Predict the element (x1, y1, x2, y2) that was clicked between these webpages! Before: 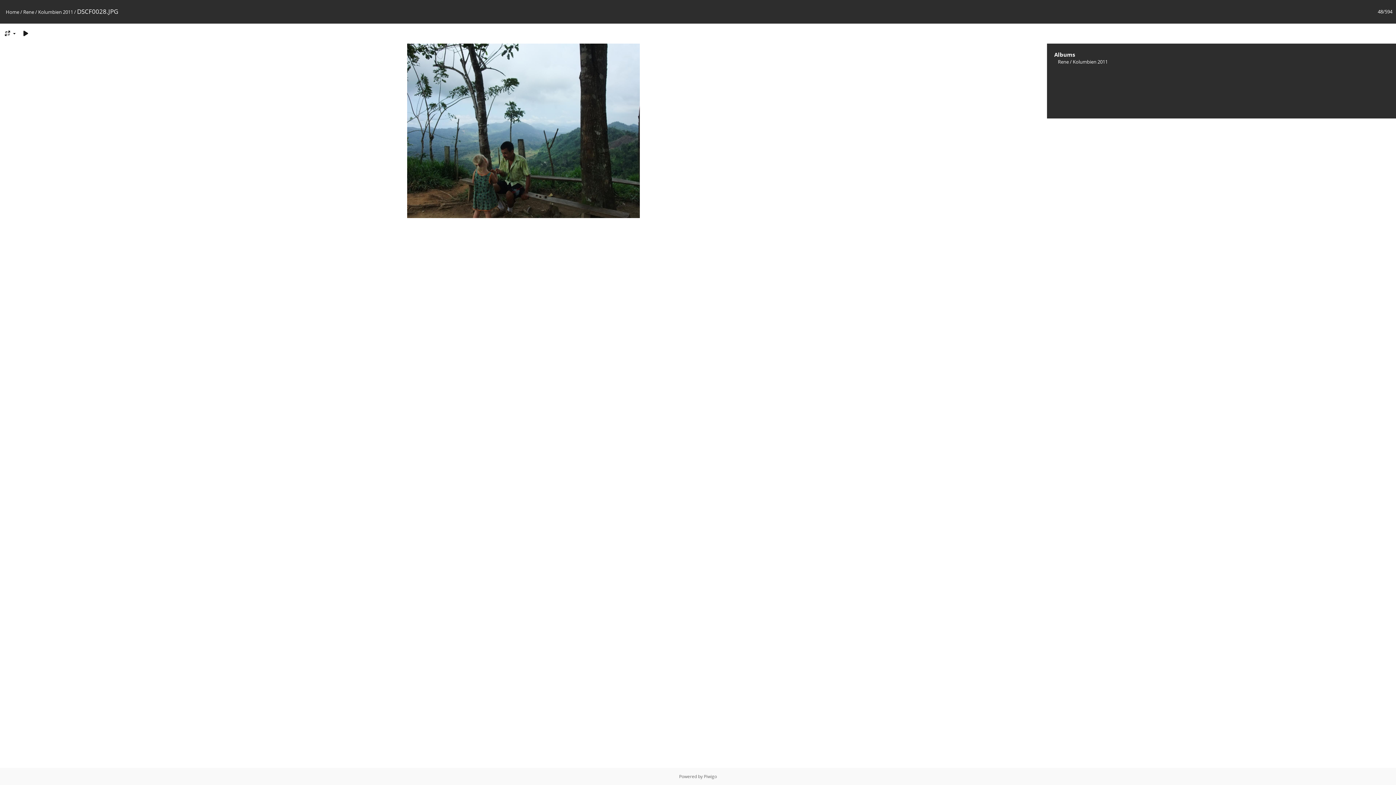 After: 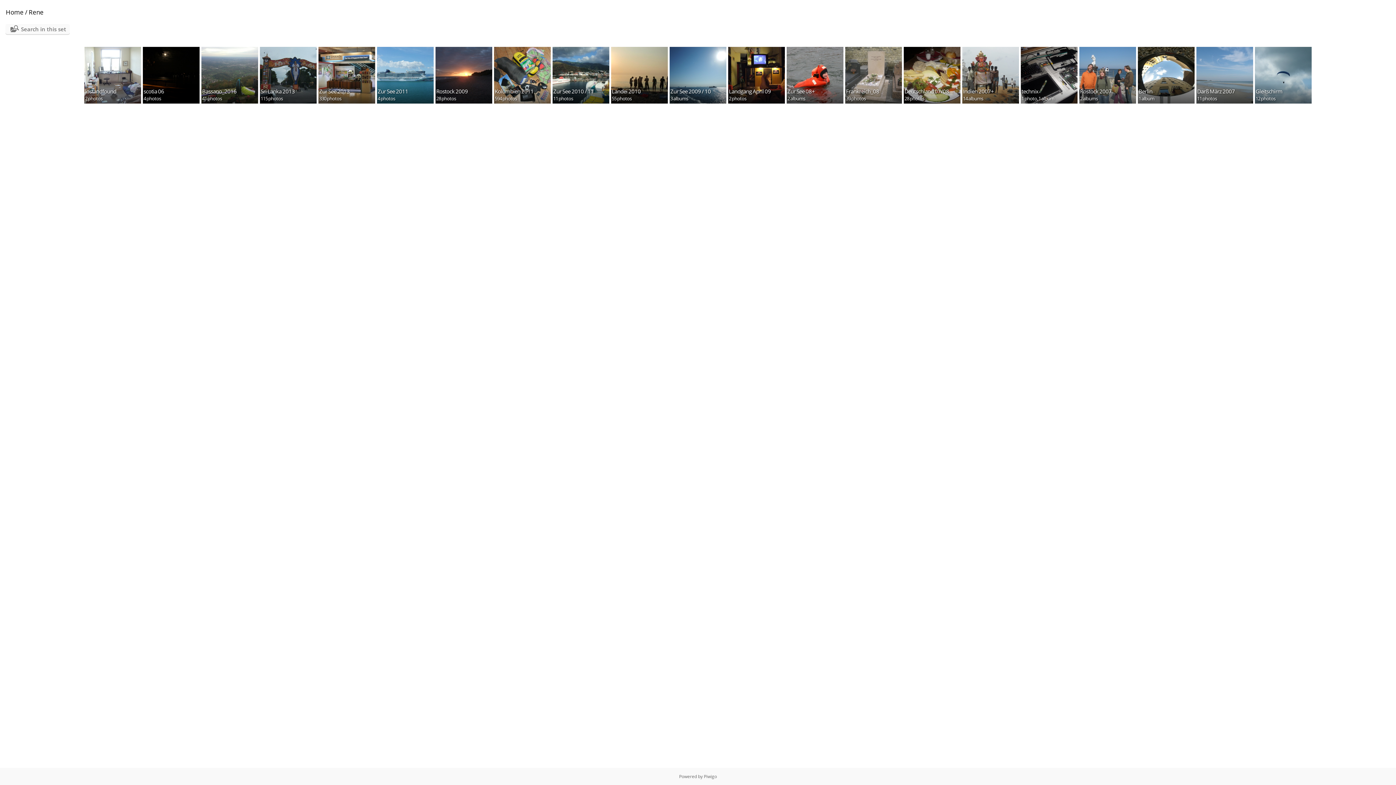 Action: bbox: (23, 8, 34, 15) label: Rene